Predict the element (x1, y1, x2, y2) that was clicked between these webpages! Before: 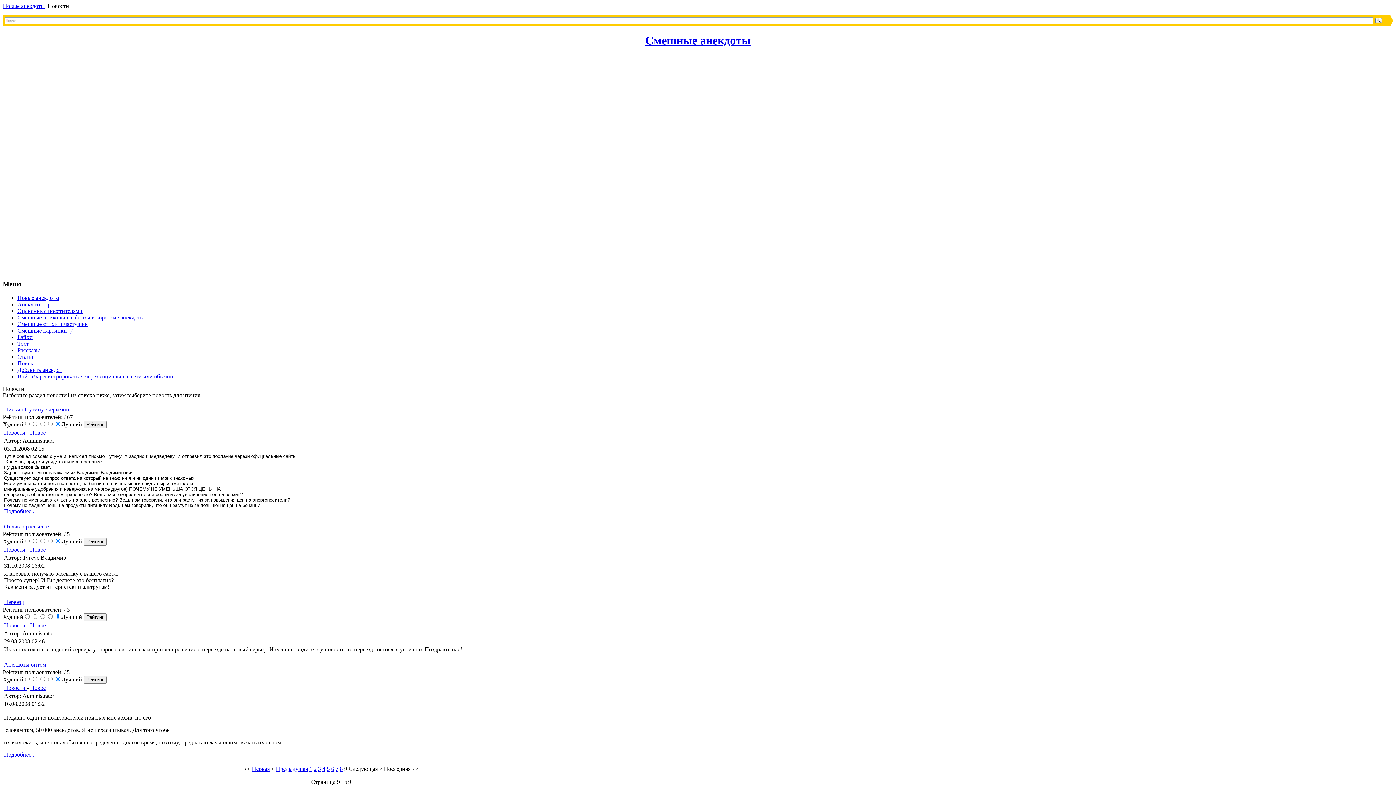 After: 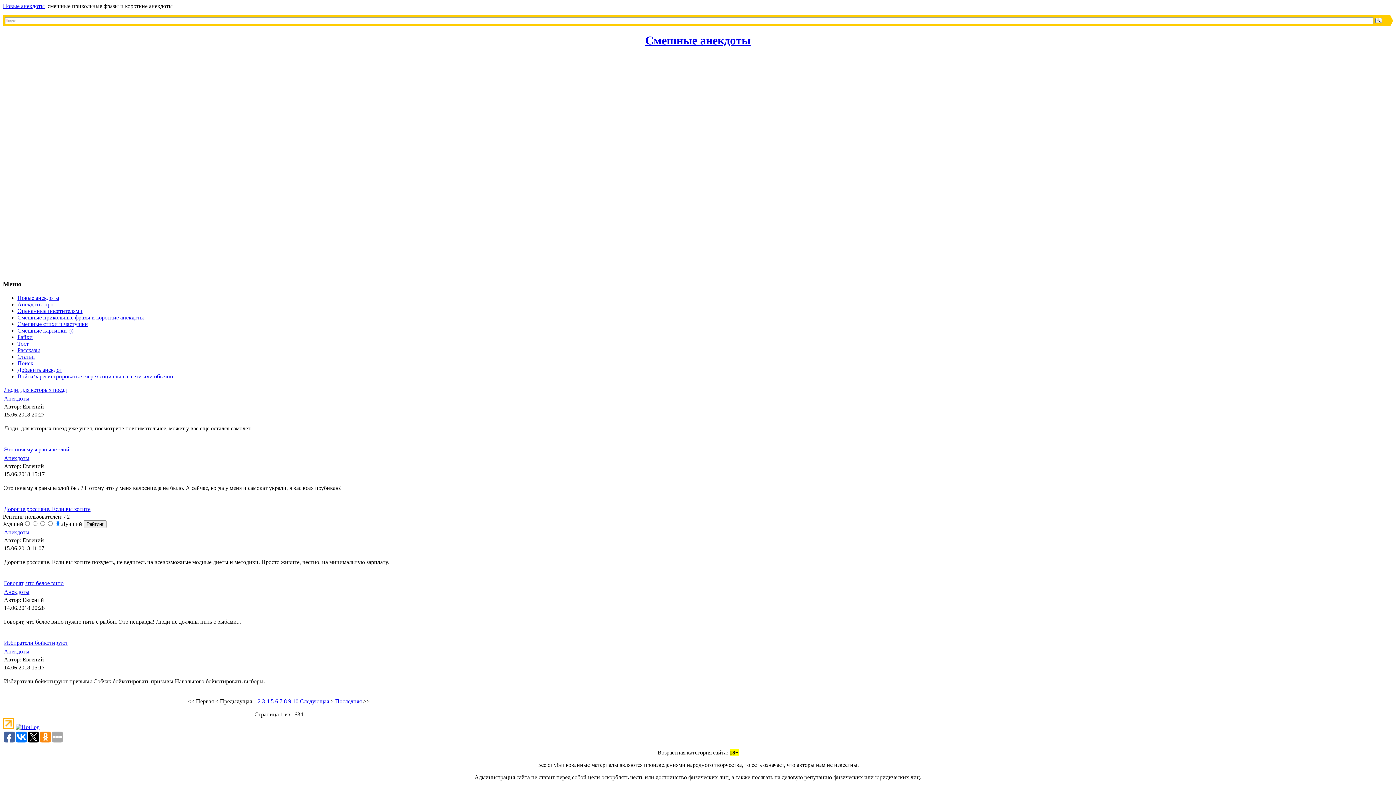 Action: bbox: (17, 314, 144, 320) label: Смешные прикольные фразы и короткие анекдоты